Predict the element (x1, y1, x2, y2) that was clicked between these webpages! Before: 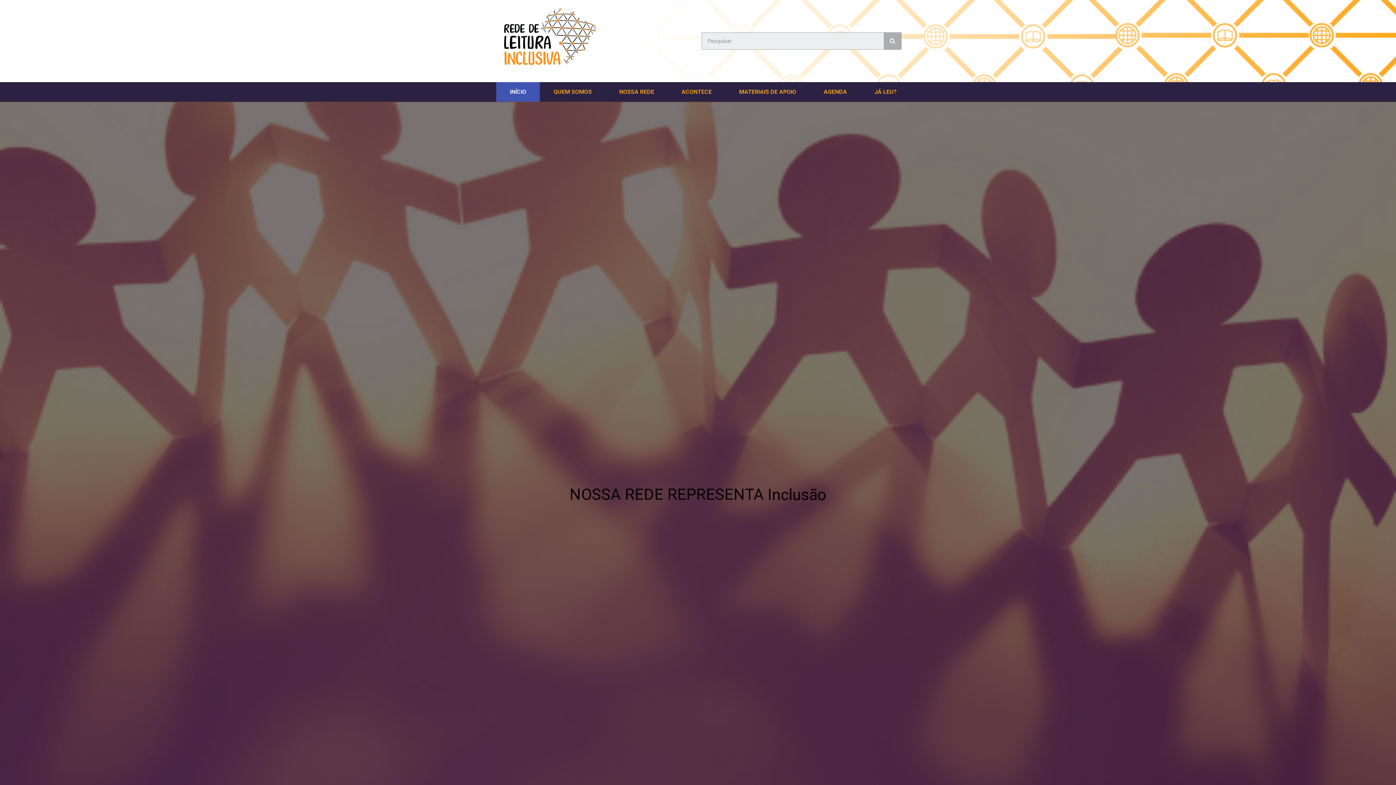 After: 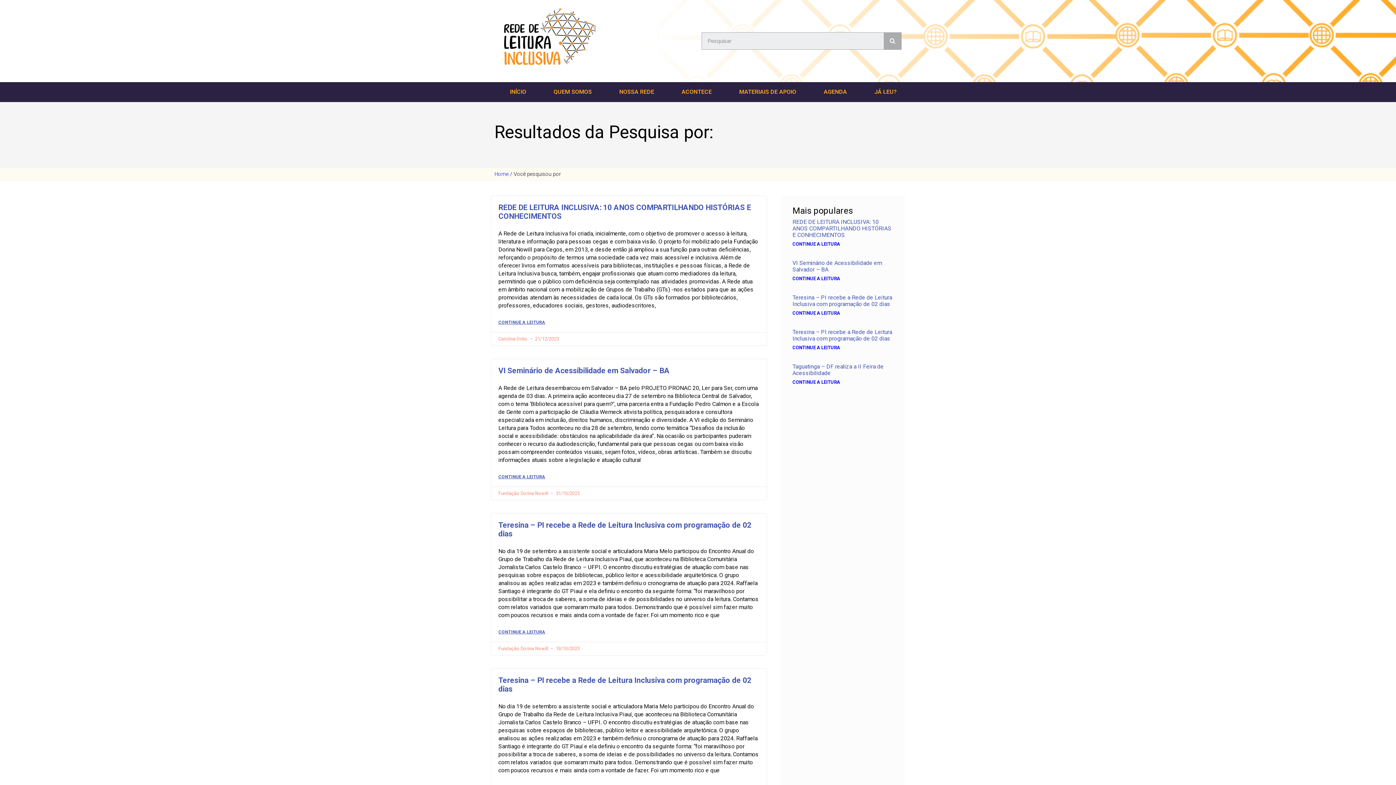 Action: bbox: (884, 32, 901, 49) label: Pesquisar